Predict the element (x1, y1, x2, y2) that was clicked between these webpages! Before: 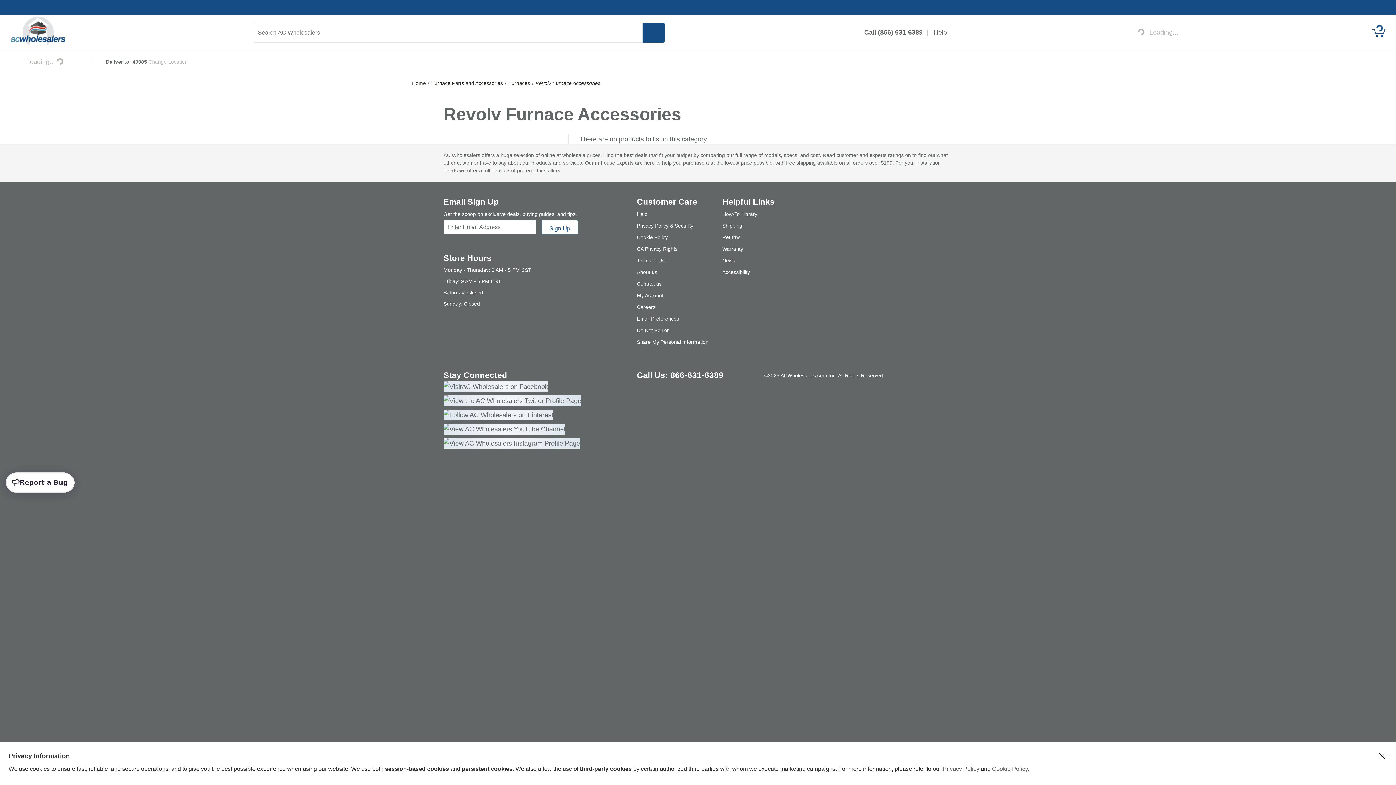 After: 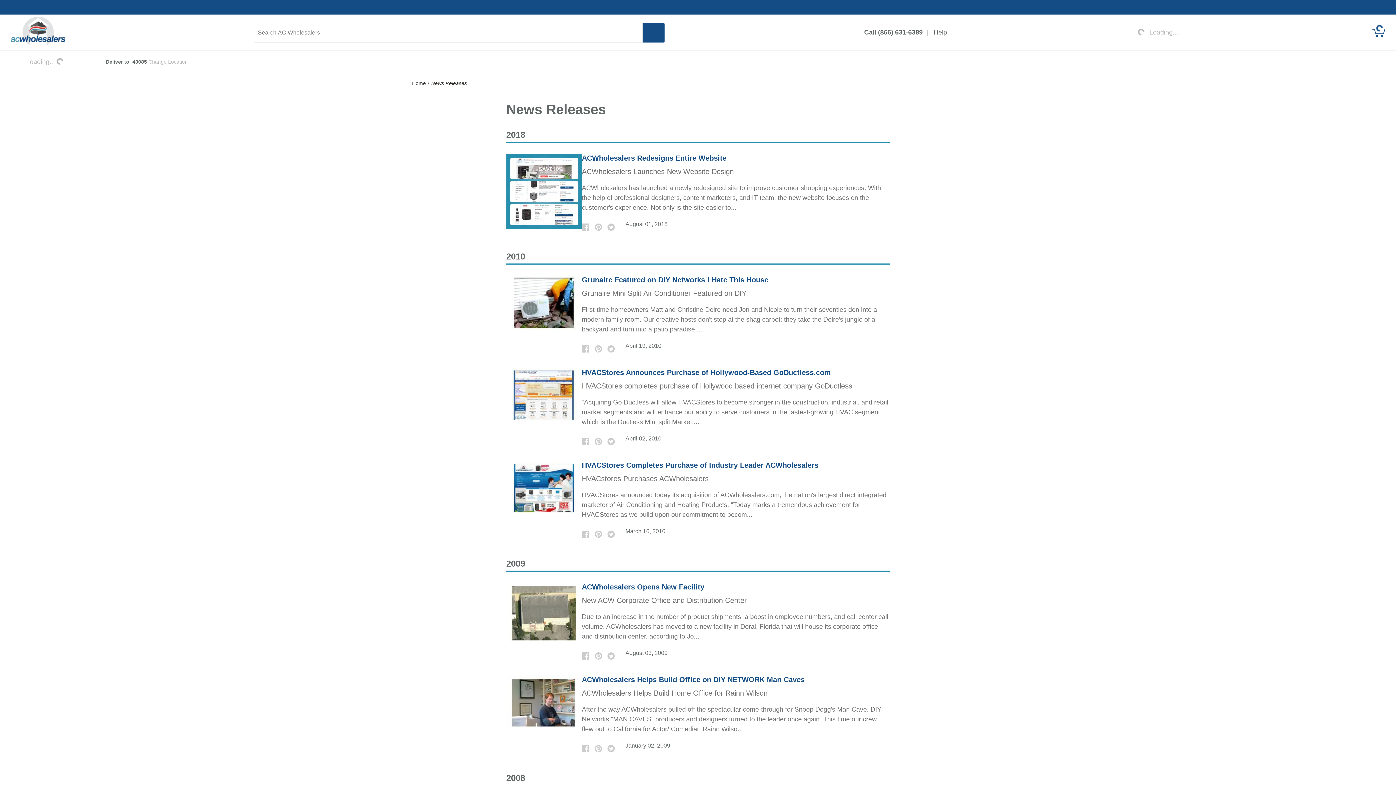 Action: label: News bbox: (722, 257, 735, 263)